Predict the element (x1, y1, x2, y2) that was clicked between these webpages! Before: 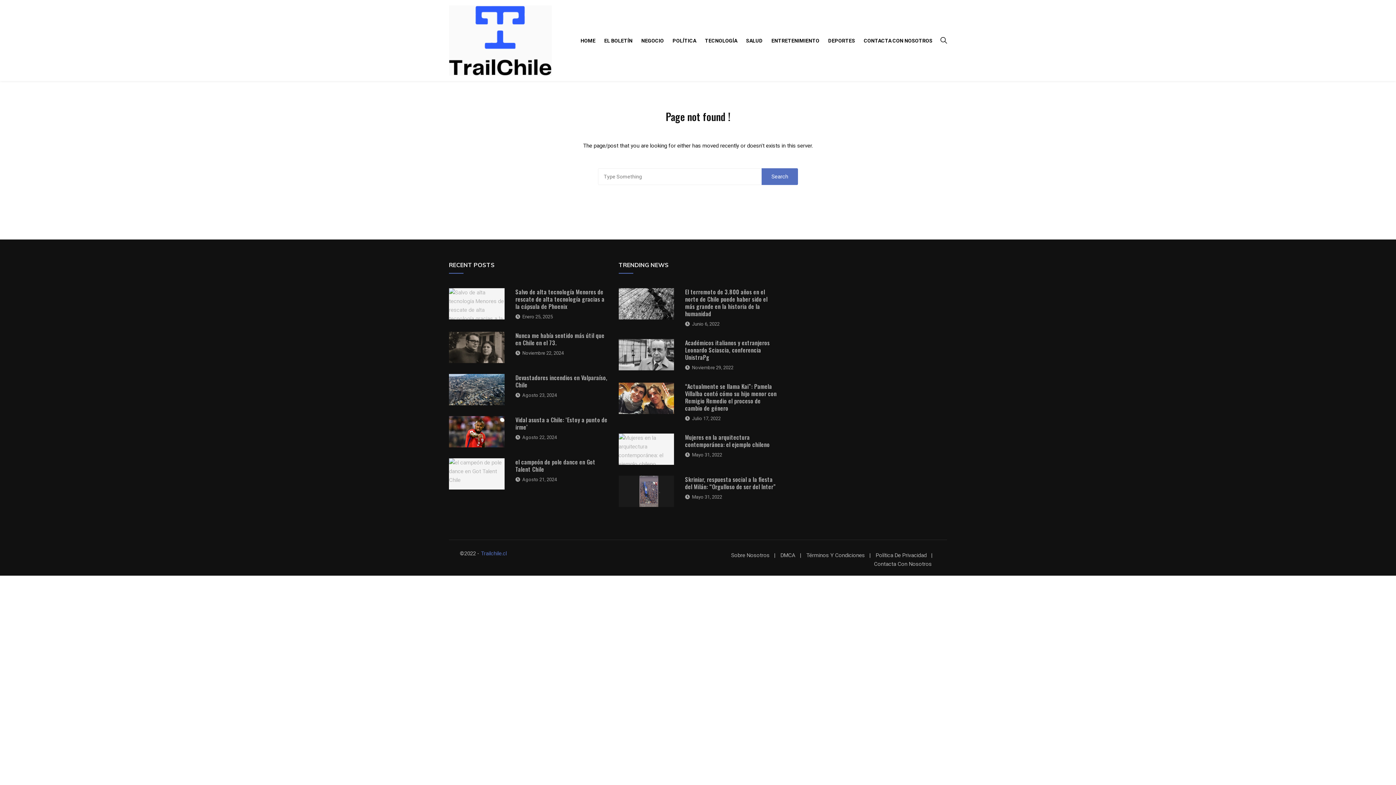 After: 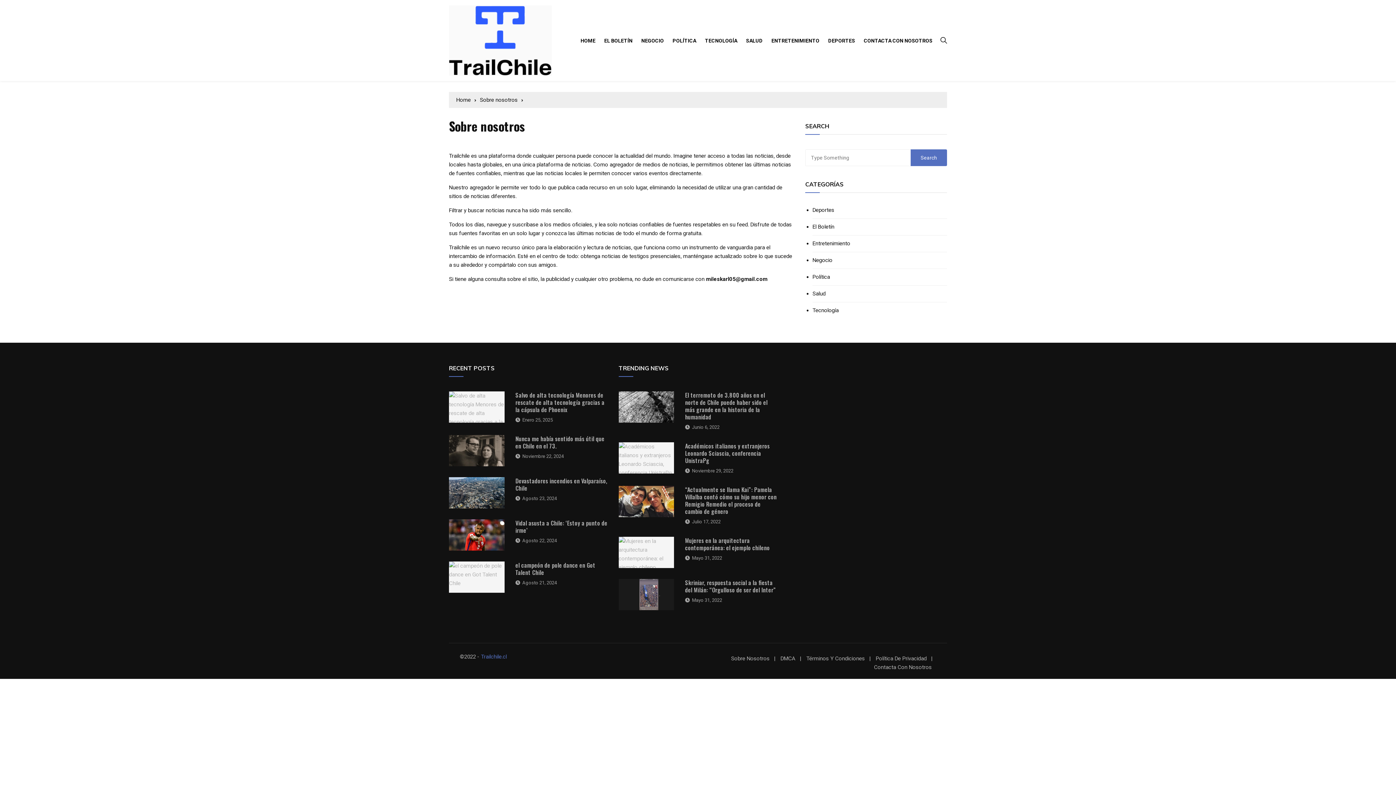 Action: label: Sobre Nosotros bbox: (731, 553, 779, 558)